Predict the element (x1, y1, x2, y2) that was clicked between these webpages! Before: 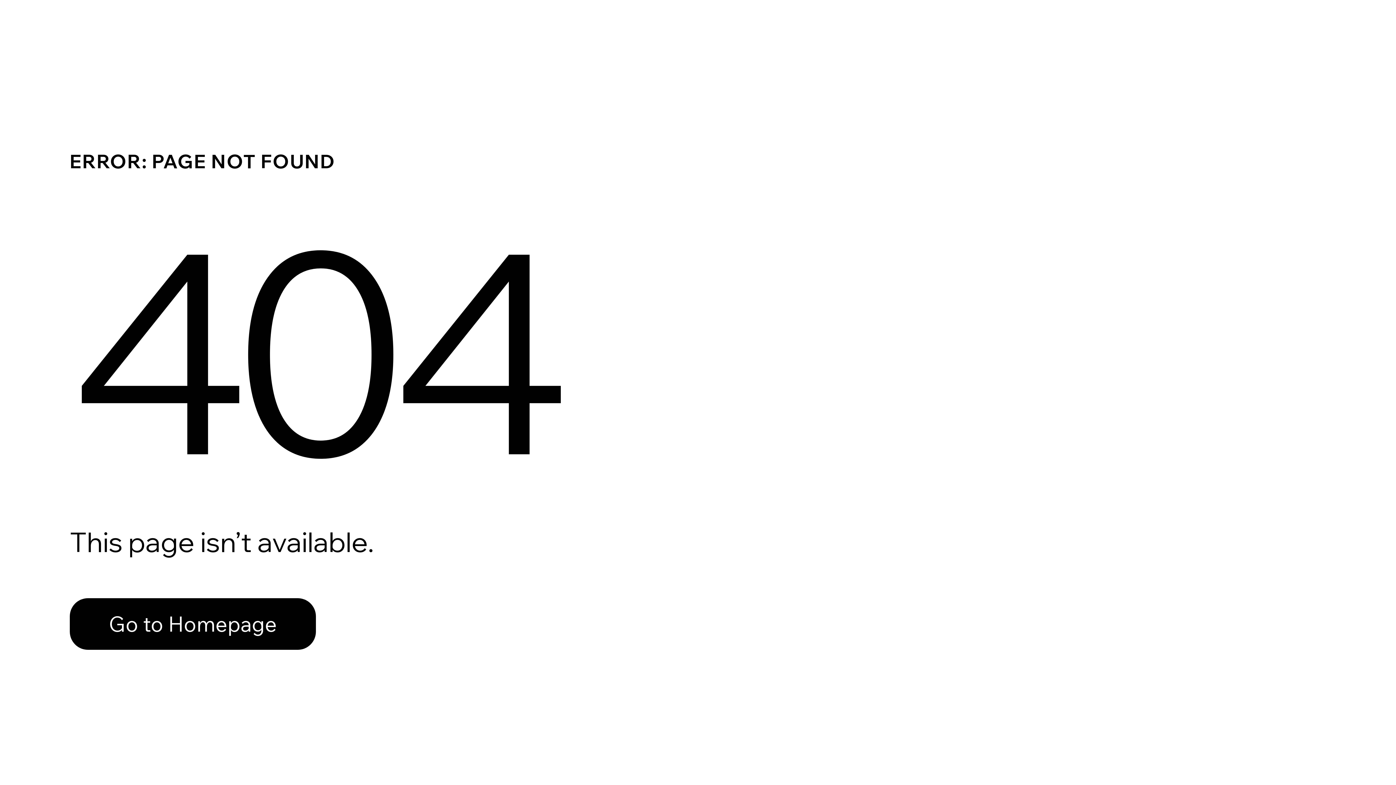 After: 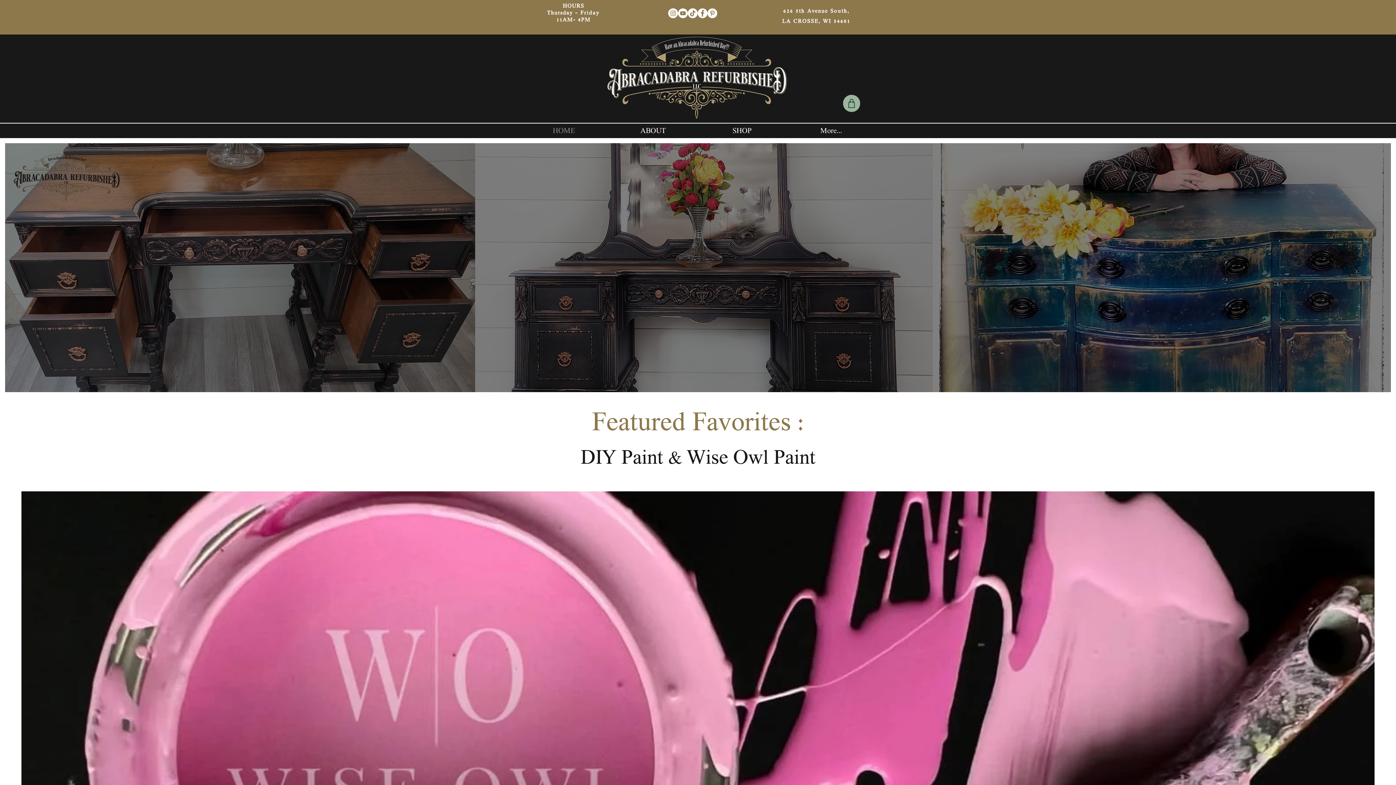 Action: label: Go to Homepage bbox: (69, 582, 768, 659)